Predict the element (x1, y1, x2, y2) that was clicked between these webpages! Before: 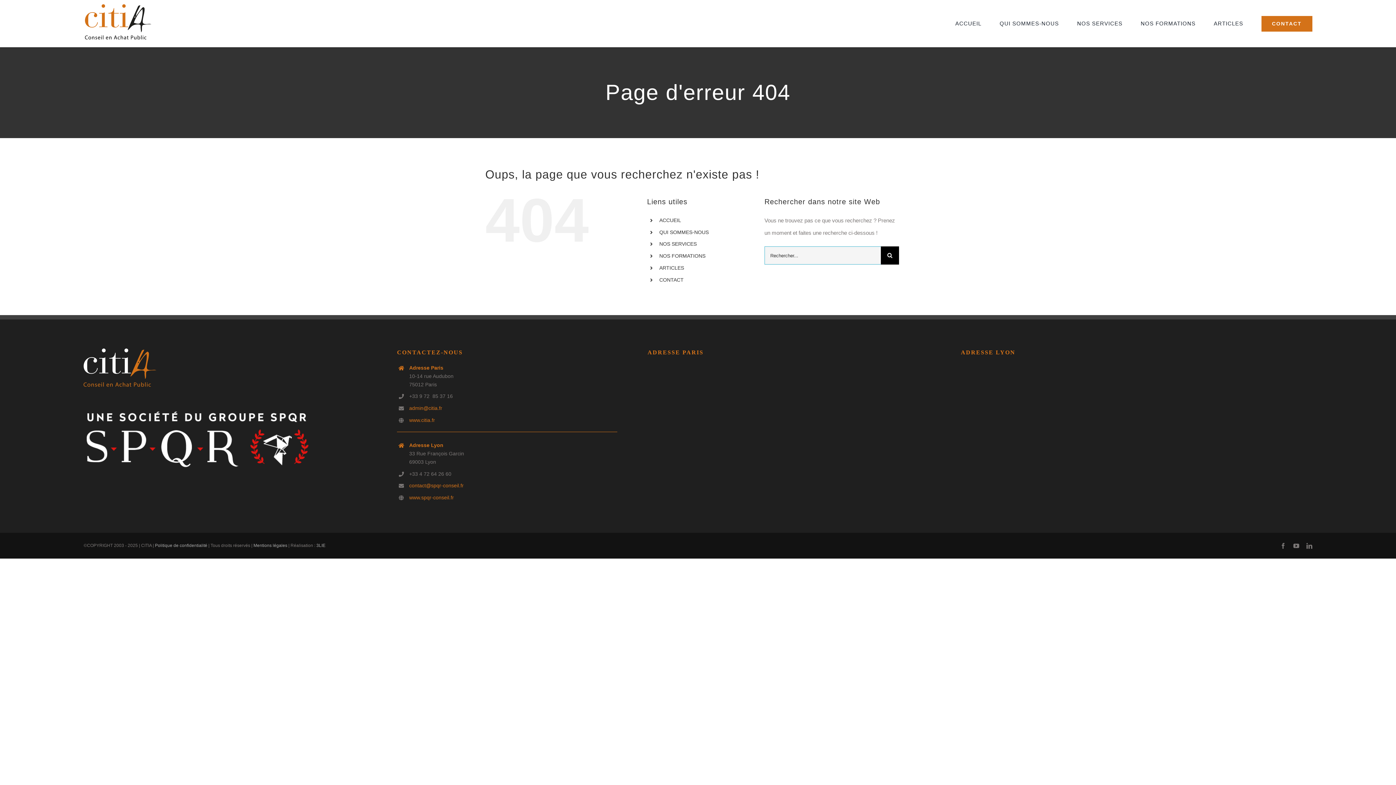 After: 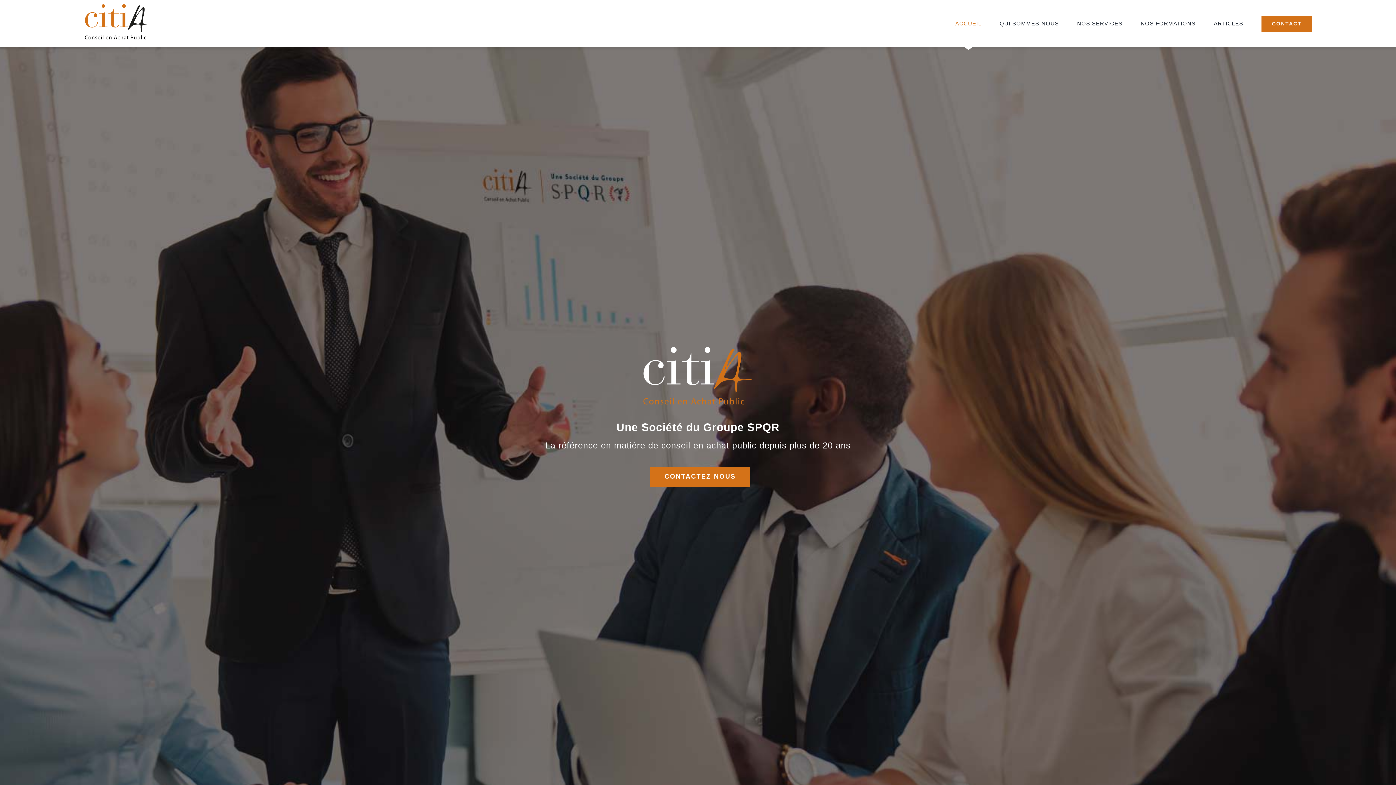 Action: label: Logo_Citia Q bbox: (83, 2, 152, 9)